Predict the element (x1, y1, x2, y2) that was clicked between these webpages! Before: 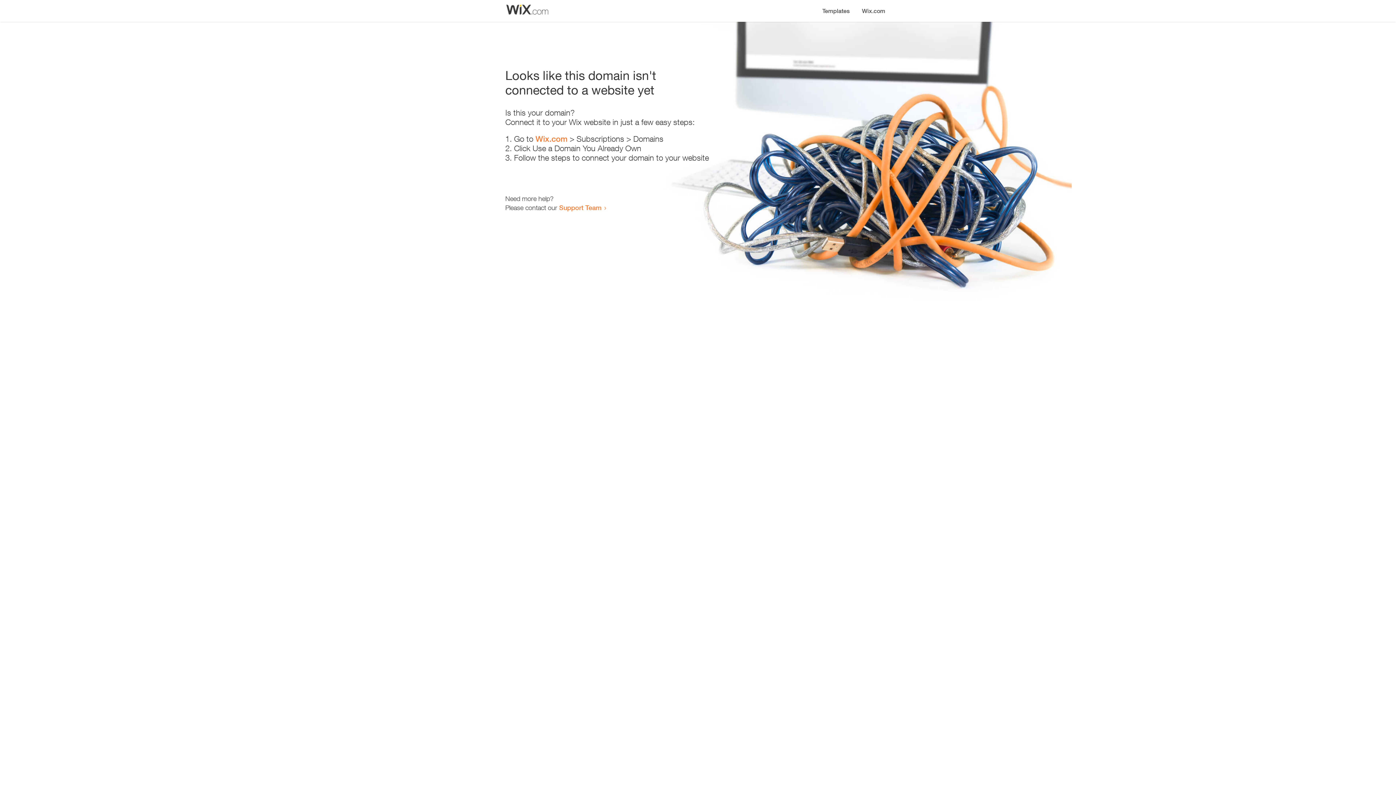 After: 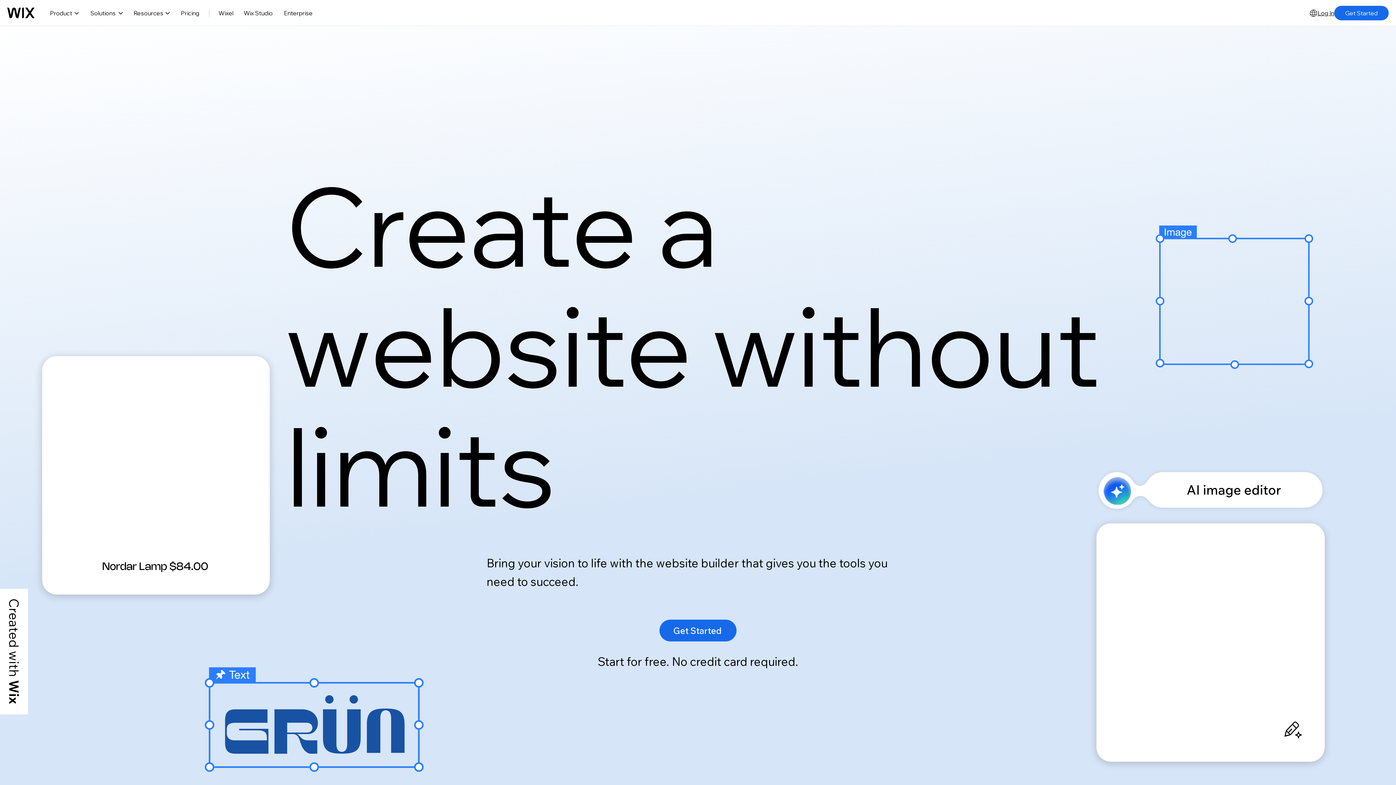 Action: bbox: (535, 134, 567, 143) label: Wix.com